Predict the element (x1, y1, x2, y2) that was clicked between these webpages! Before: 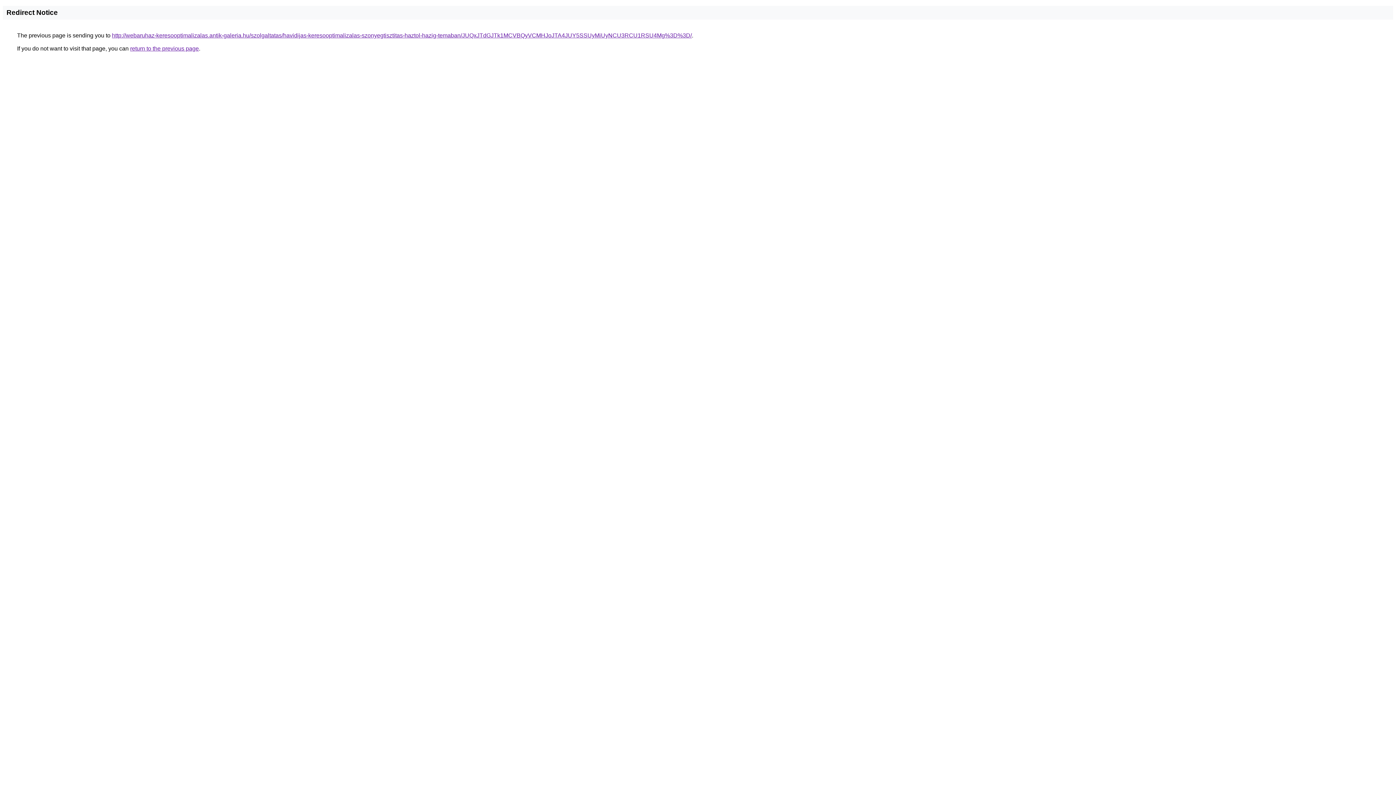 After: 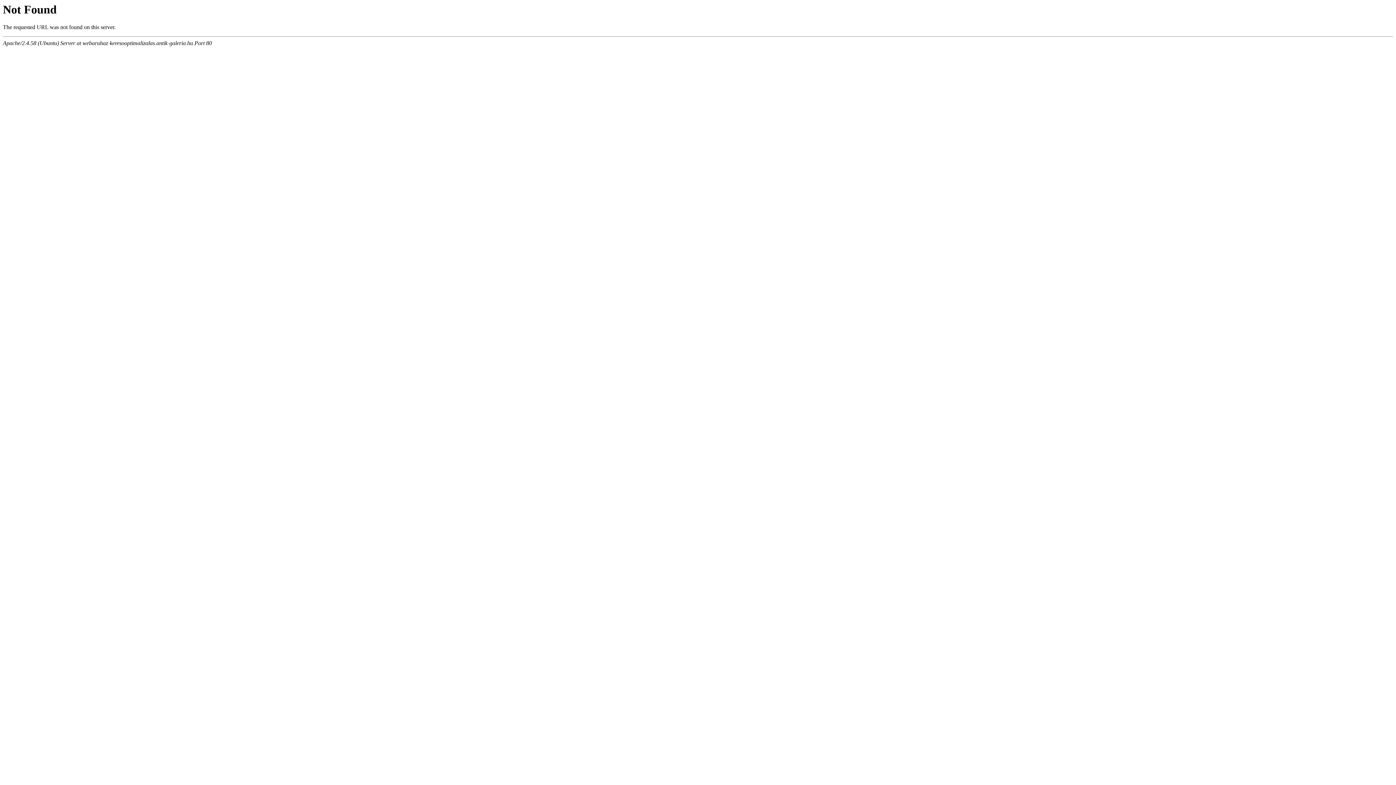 Action: label: http://webaruhaz-keresooptimalizalas.antik-galeria.hu/szolgaltatas/havidijas-keresooptimalizalas-szonyegtisztitas-haztol-hazig-temaban/JUQxJTdGJTk1MCVBQyVCMHJoJTA4JUY5SSUyMiUyNCU3RCU1RSU4Mg%3D%3D/ bbox: (112, 32, 692, 38)